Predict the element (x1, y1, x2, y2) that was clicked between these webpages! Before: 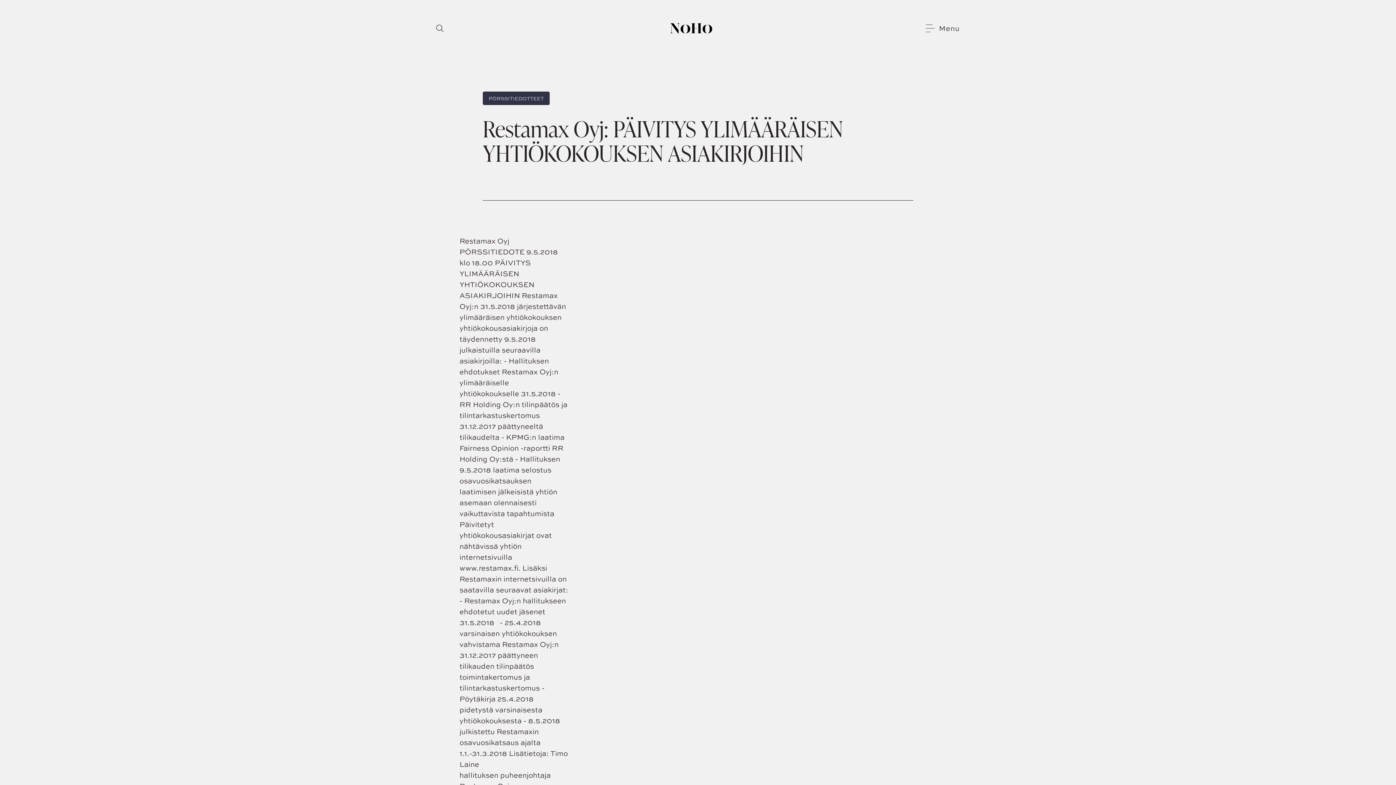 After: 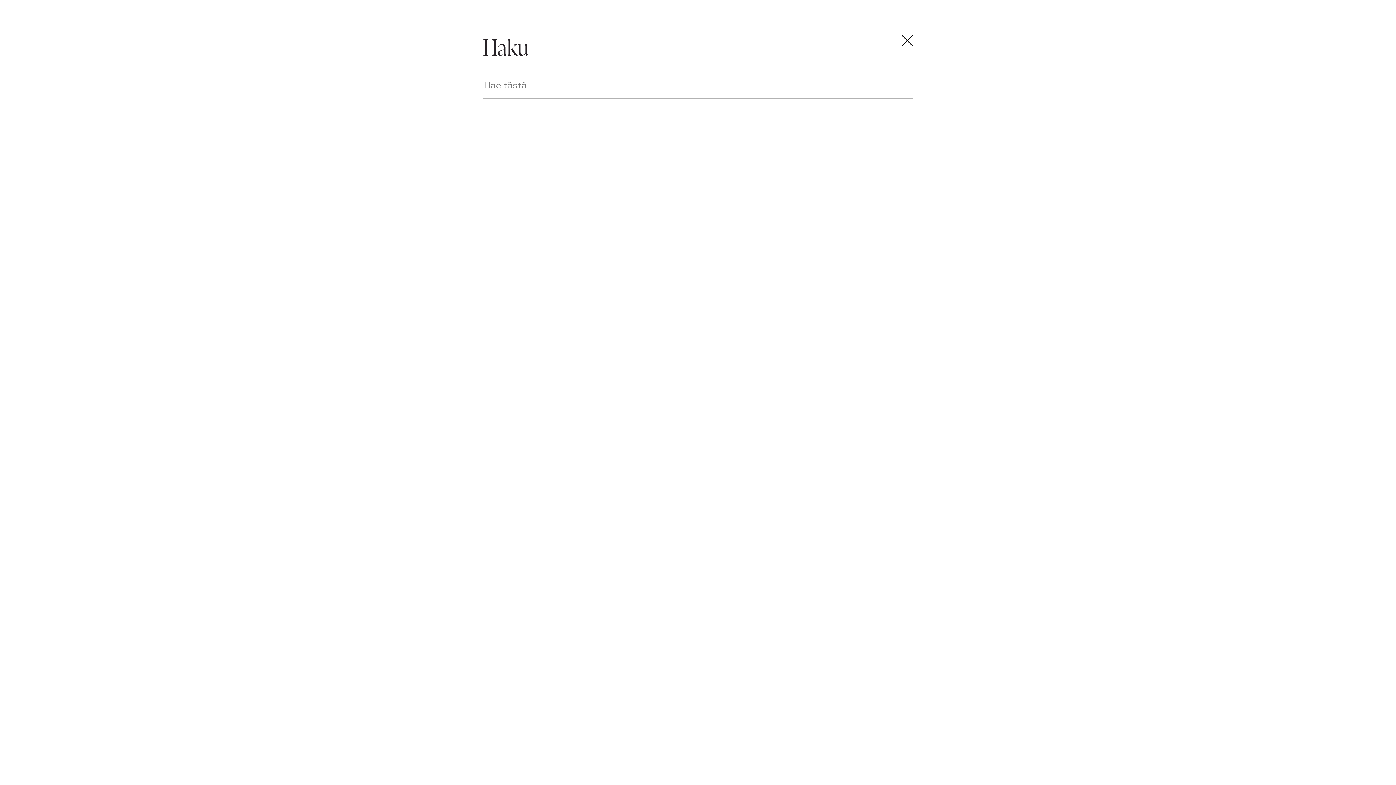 Action: label: Hae bbox: (436, 24, 443, 32)